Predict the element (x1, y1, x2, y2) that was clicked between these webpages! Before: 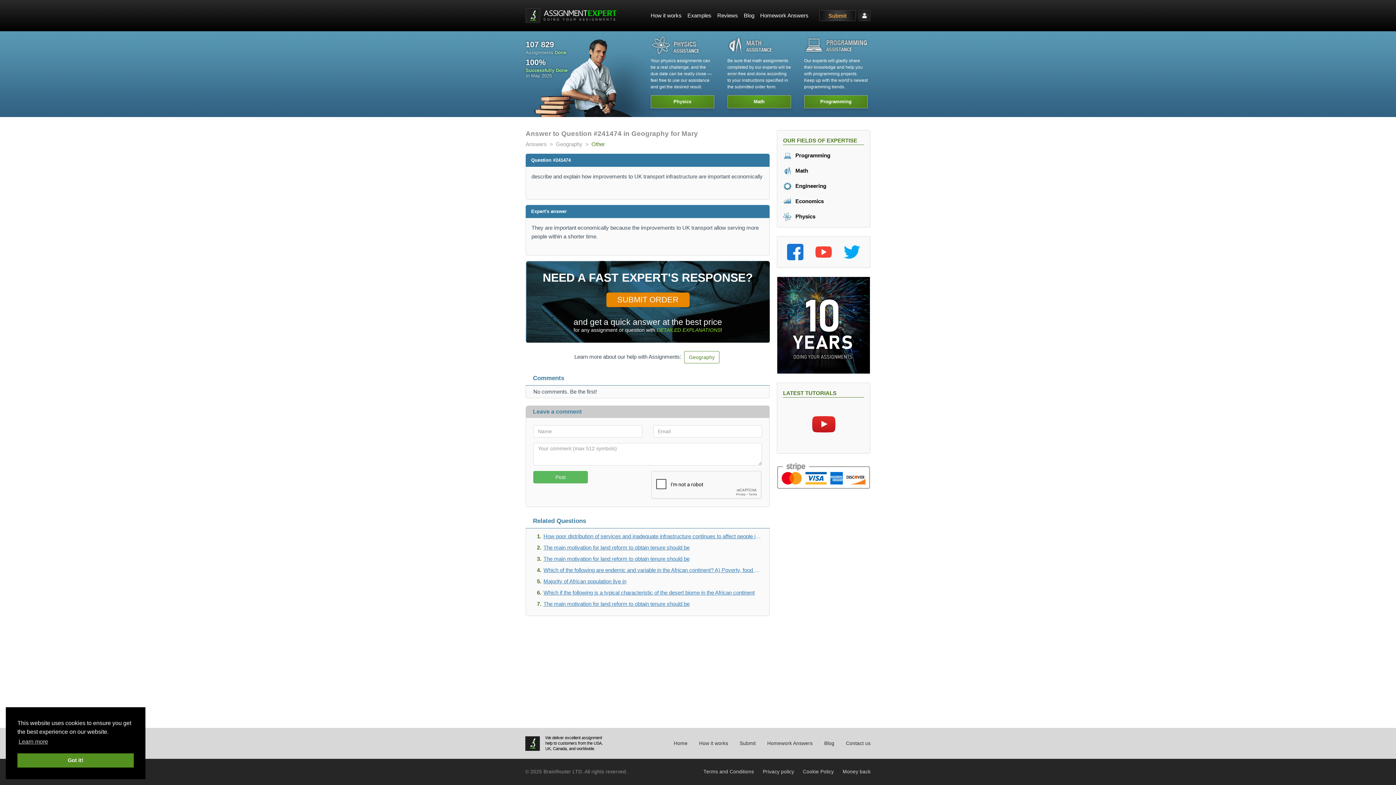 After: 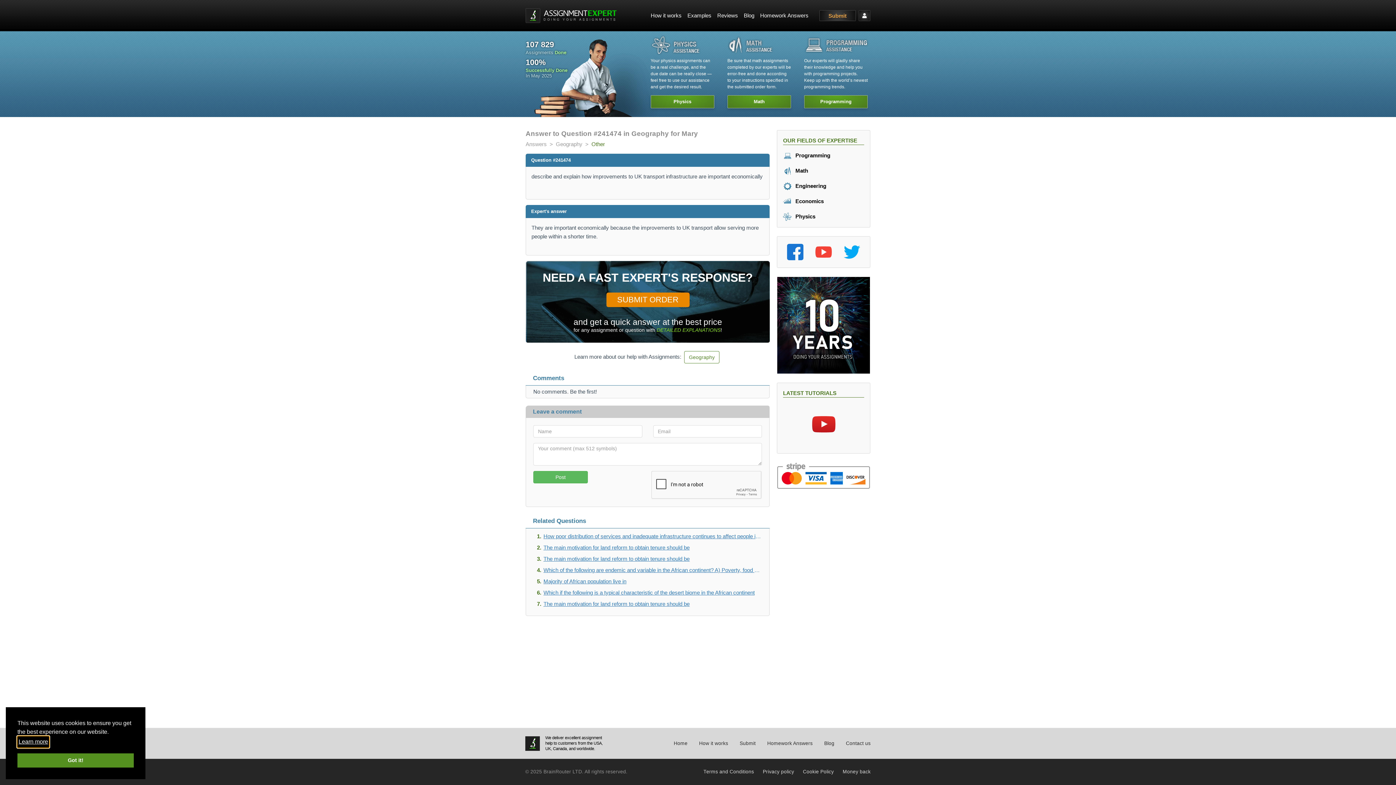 Action: label: learn more about cookies bbox: (17, 736, 49, 747)